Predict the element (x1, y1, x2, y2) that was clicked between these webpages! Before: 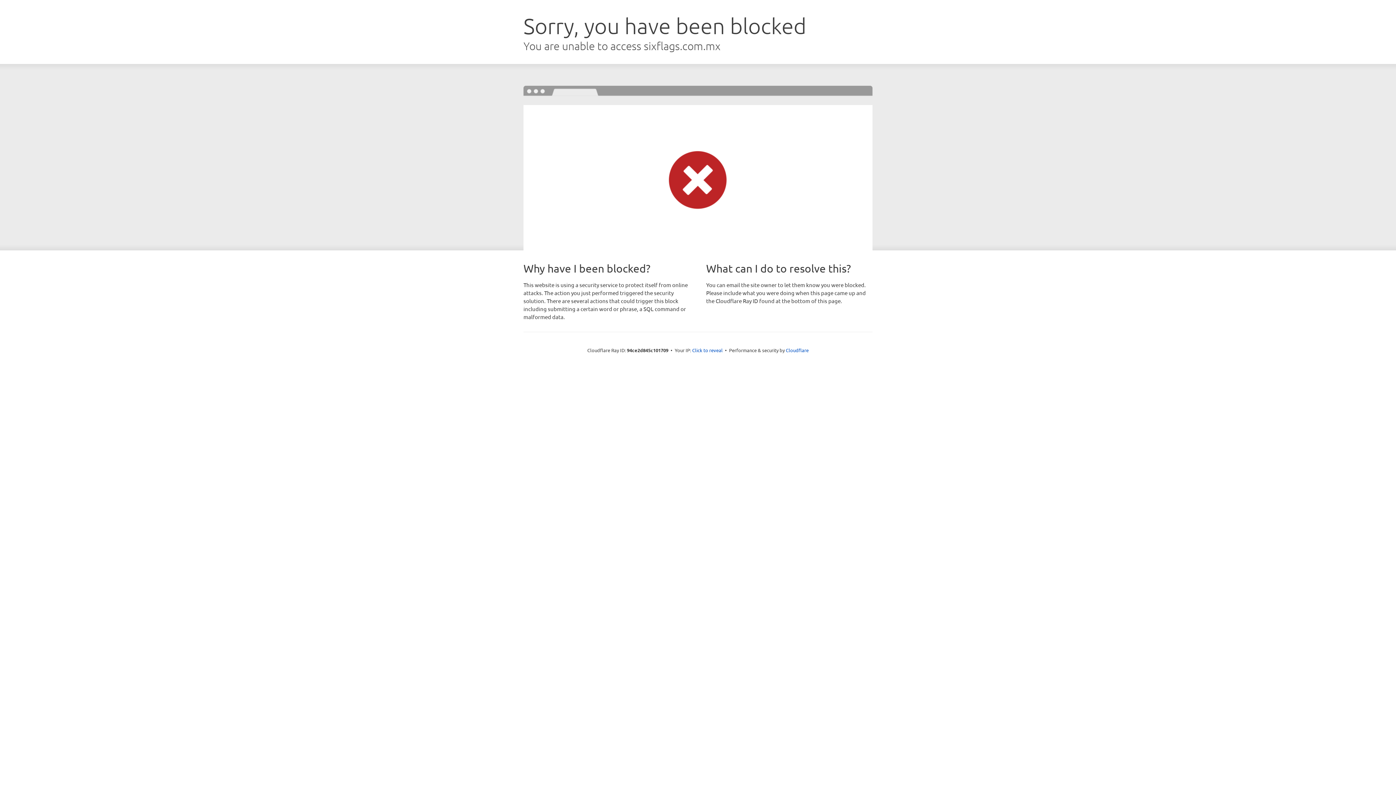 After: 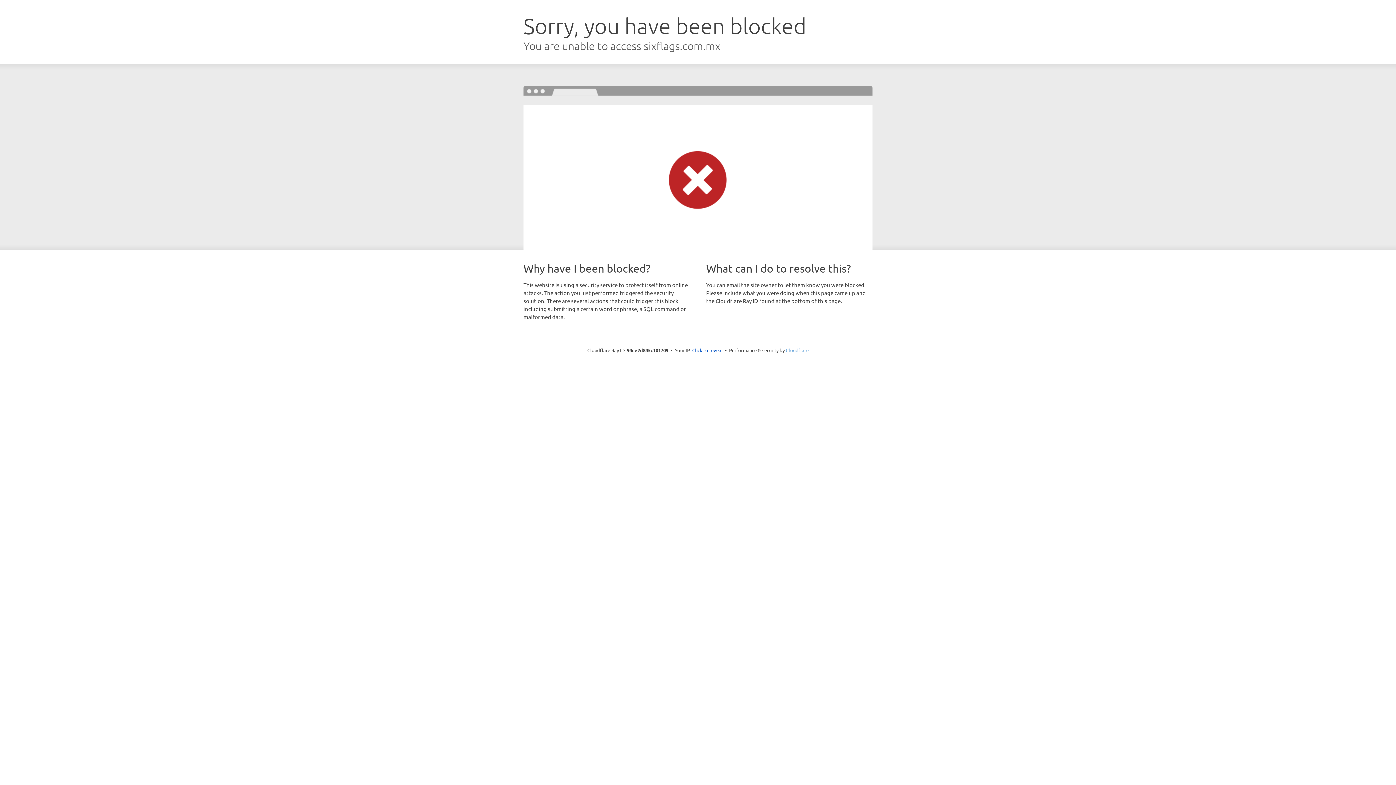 Action: label: Cloudflare bbox: (786, 347, 808, 353)